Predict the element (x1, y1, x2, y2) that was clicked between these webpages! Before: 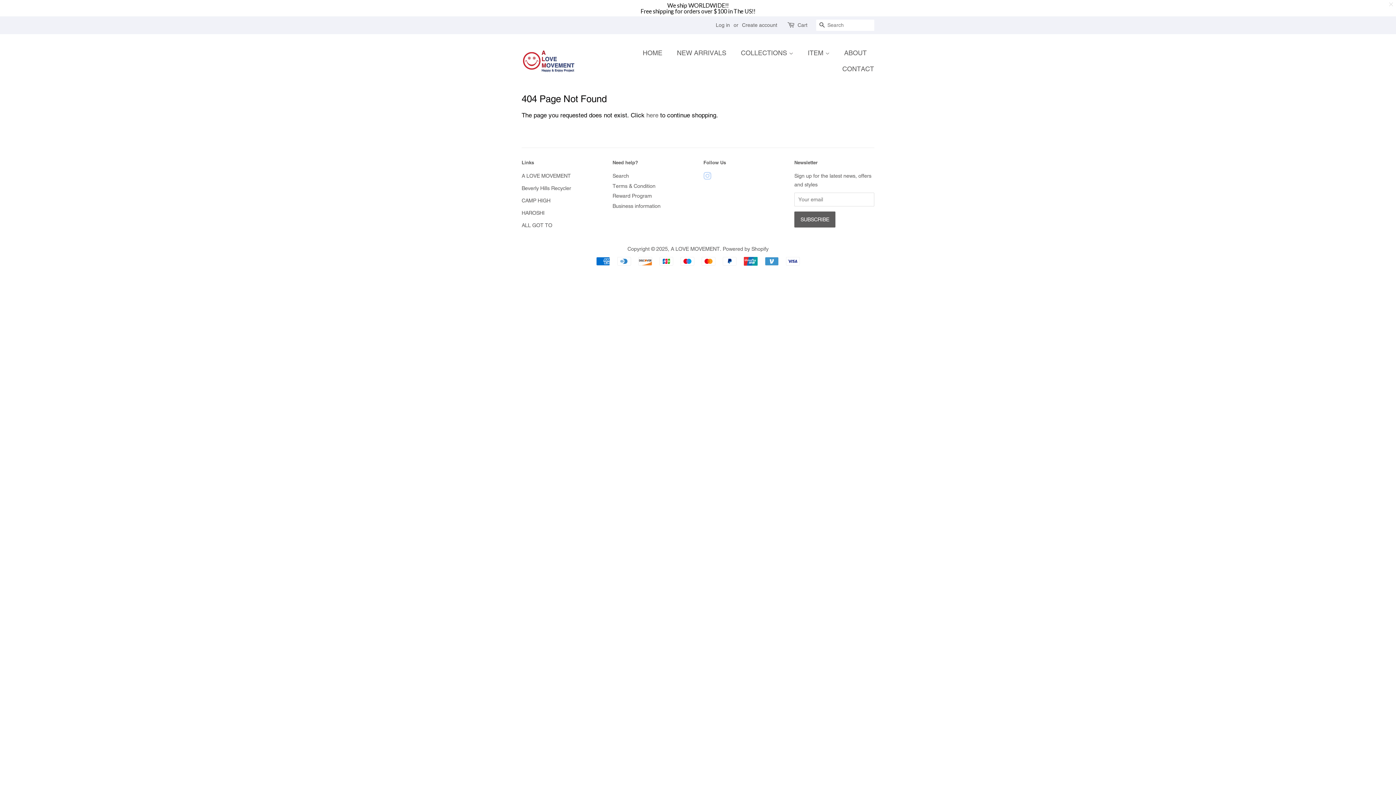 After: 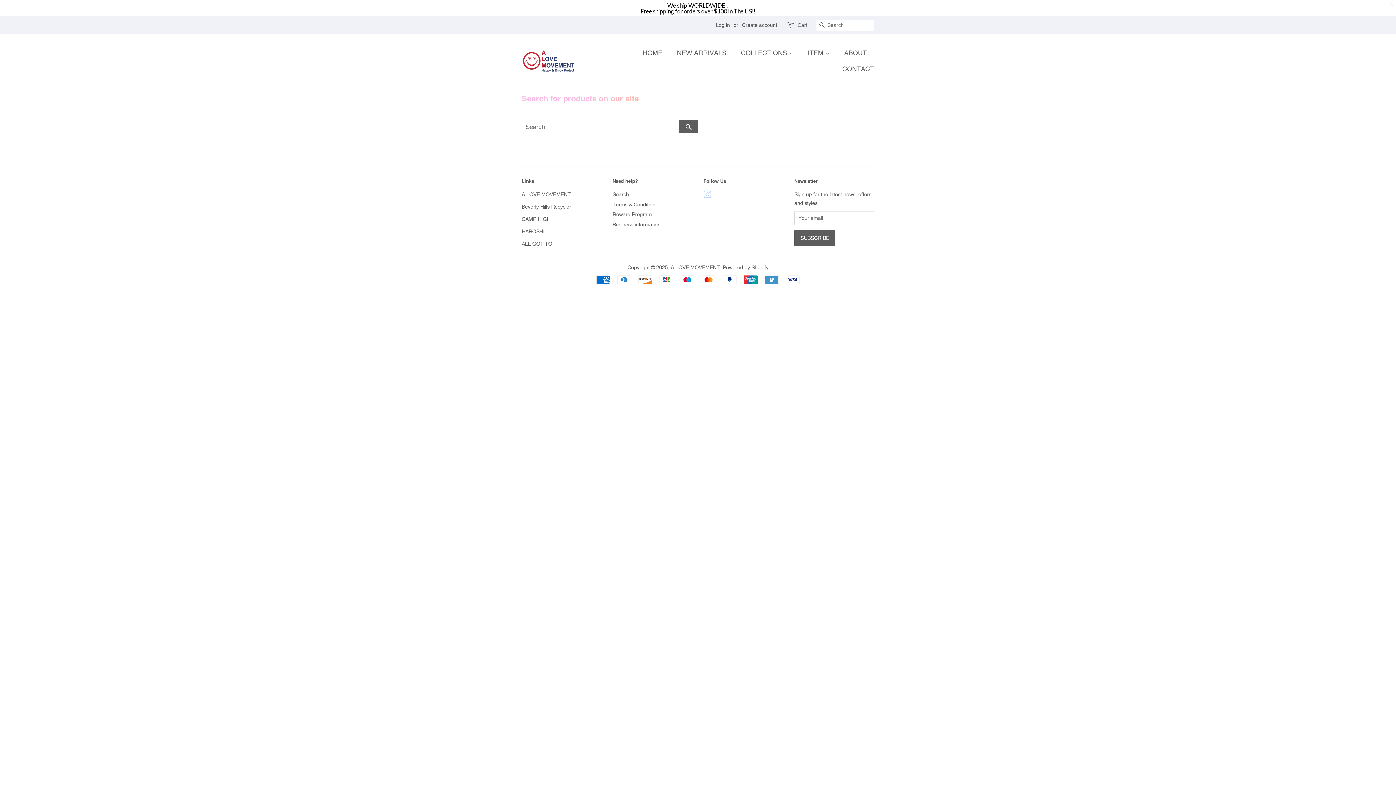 Action: bbox: (612, 173, 629, 178) label: Search